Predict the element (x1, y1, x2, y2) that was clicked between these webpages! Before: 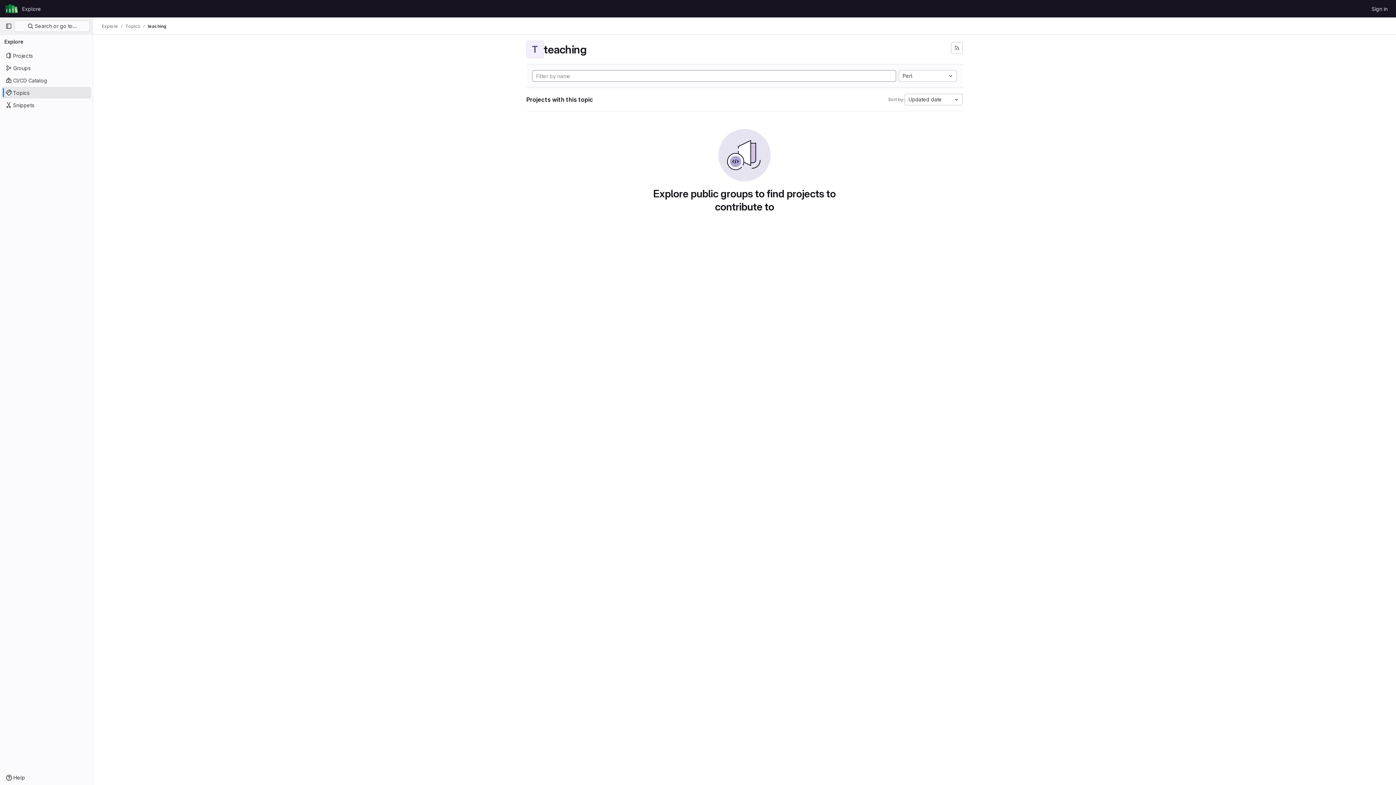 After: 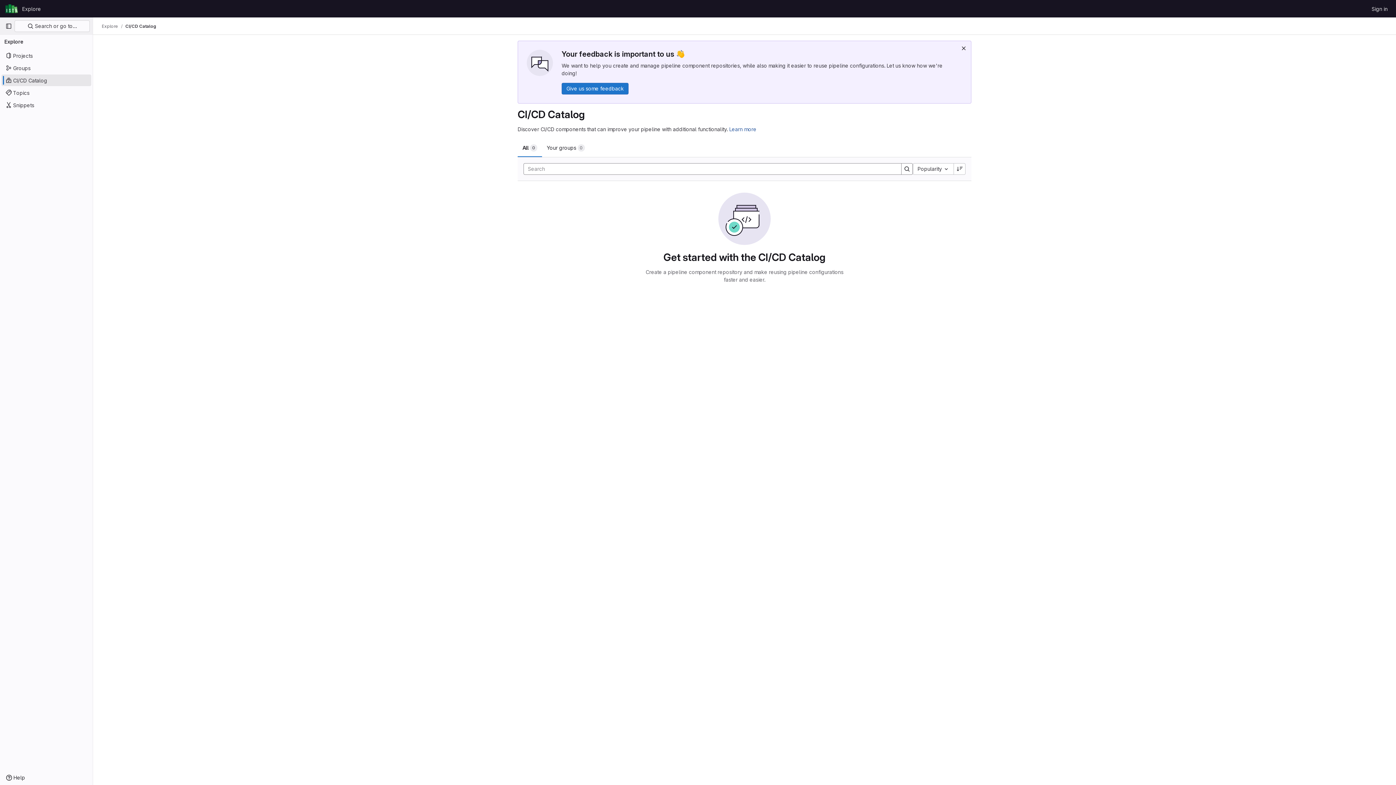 Action: label: CI/CD Catalog bbox: (1, 74, 91, 86)